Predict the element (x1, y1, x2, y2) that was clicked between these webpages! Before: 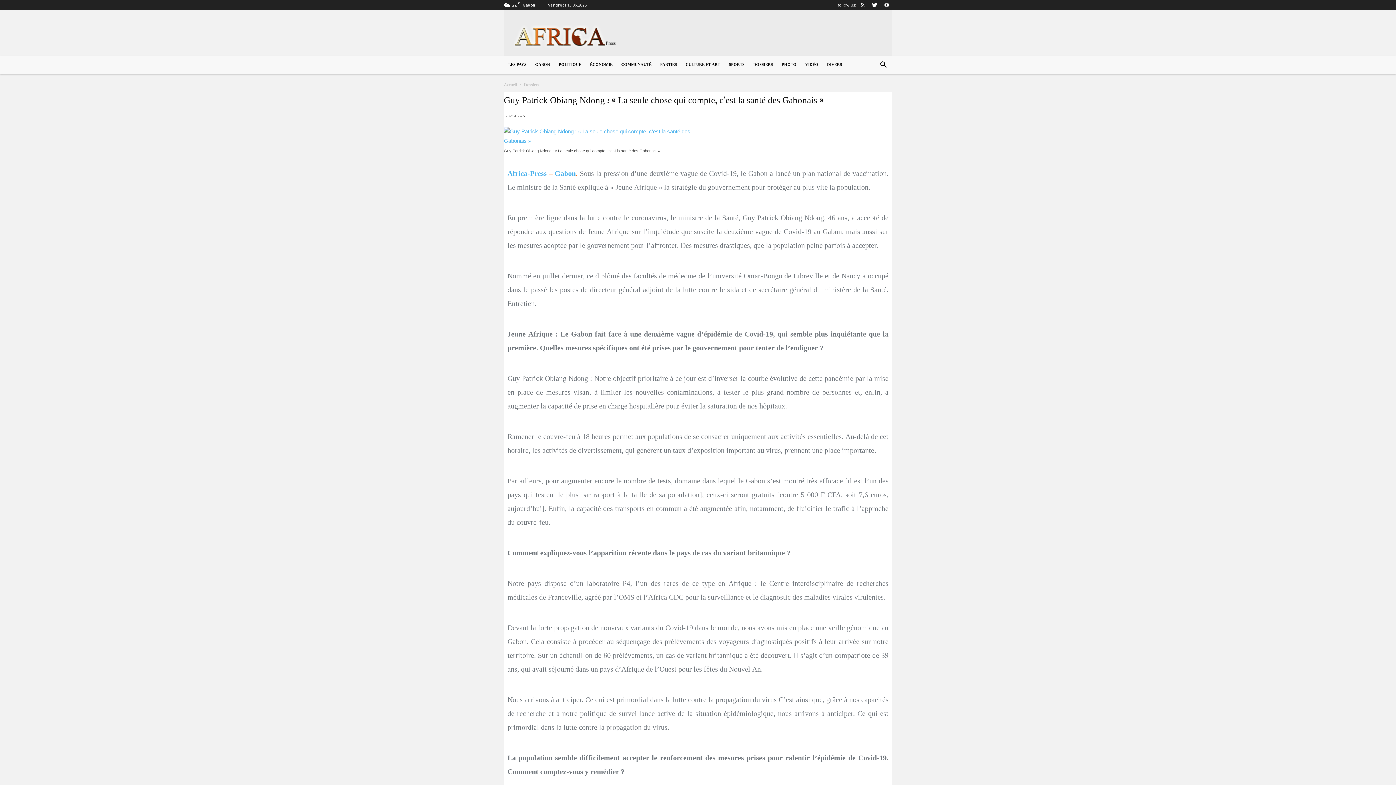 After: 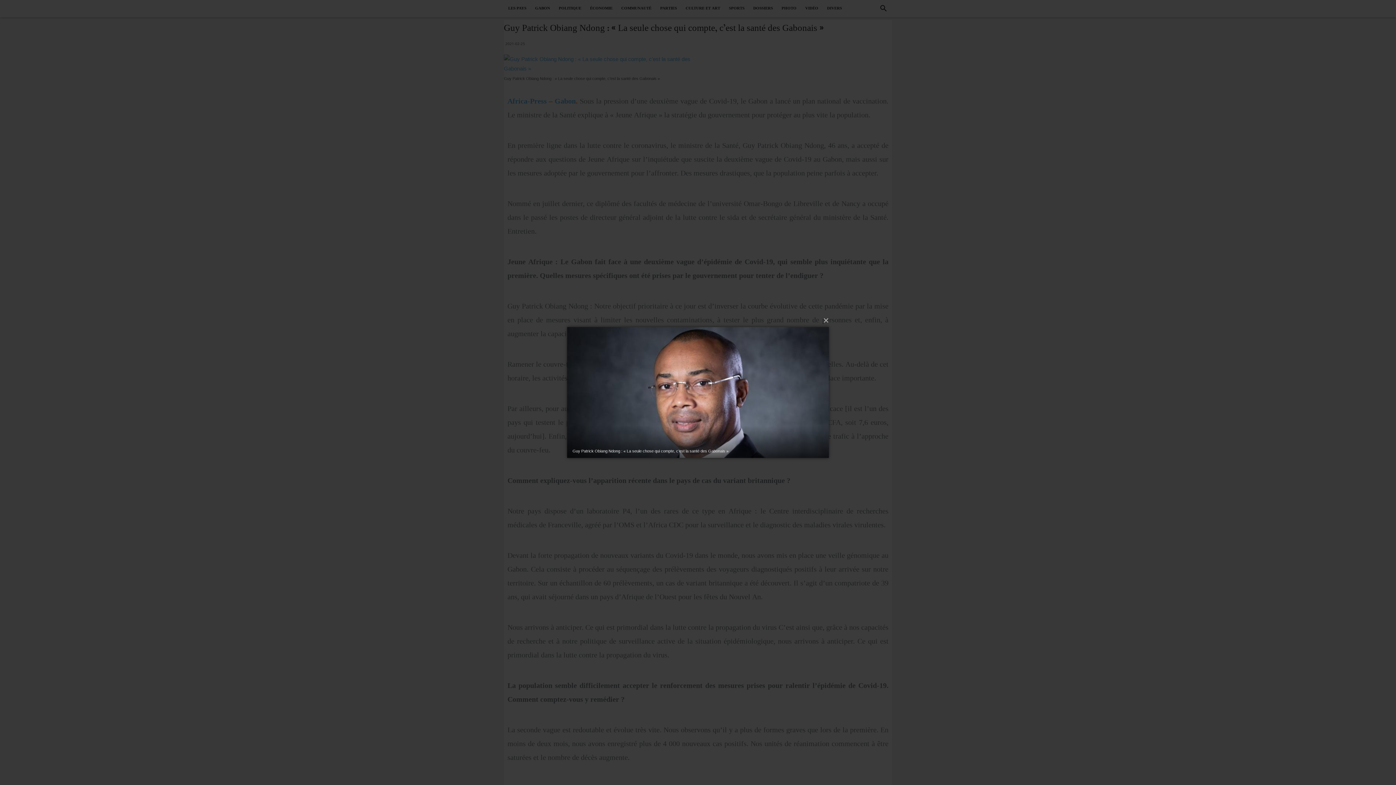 Action: bbox: (504, 126, 892, 145)